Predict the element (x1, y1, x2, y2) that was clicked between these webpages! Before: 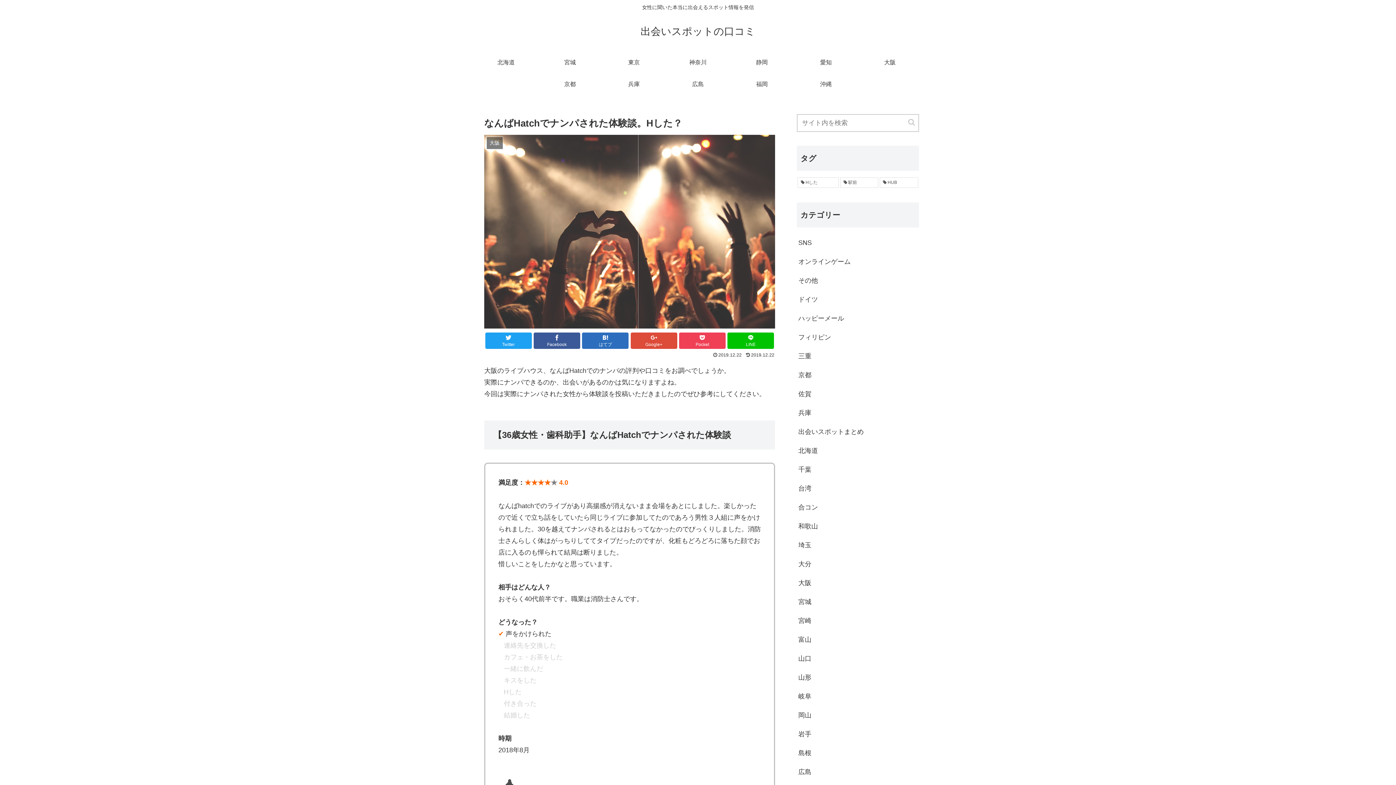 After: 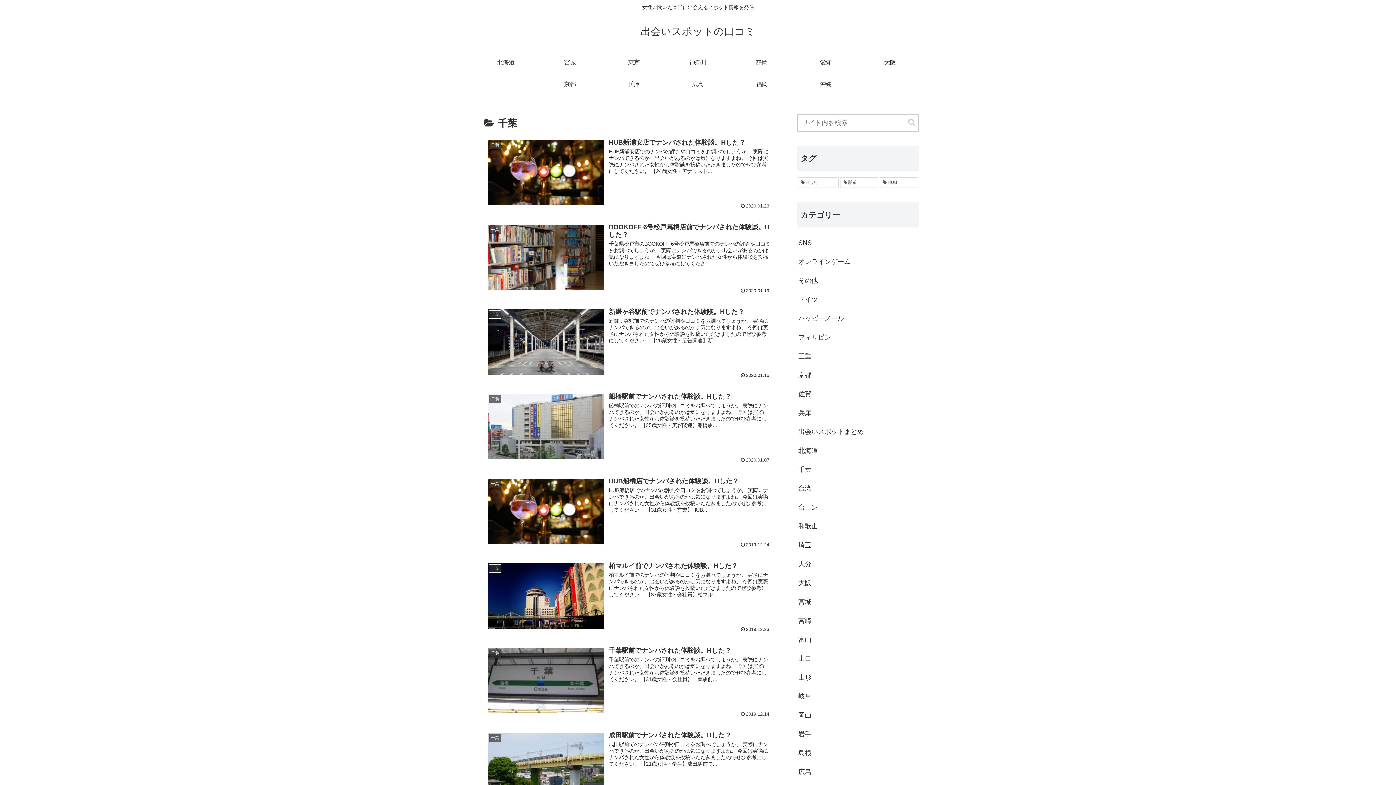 Action: bbox: (797, 460, 919, 479) label: 千葉